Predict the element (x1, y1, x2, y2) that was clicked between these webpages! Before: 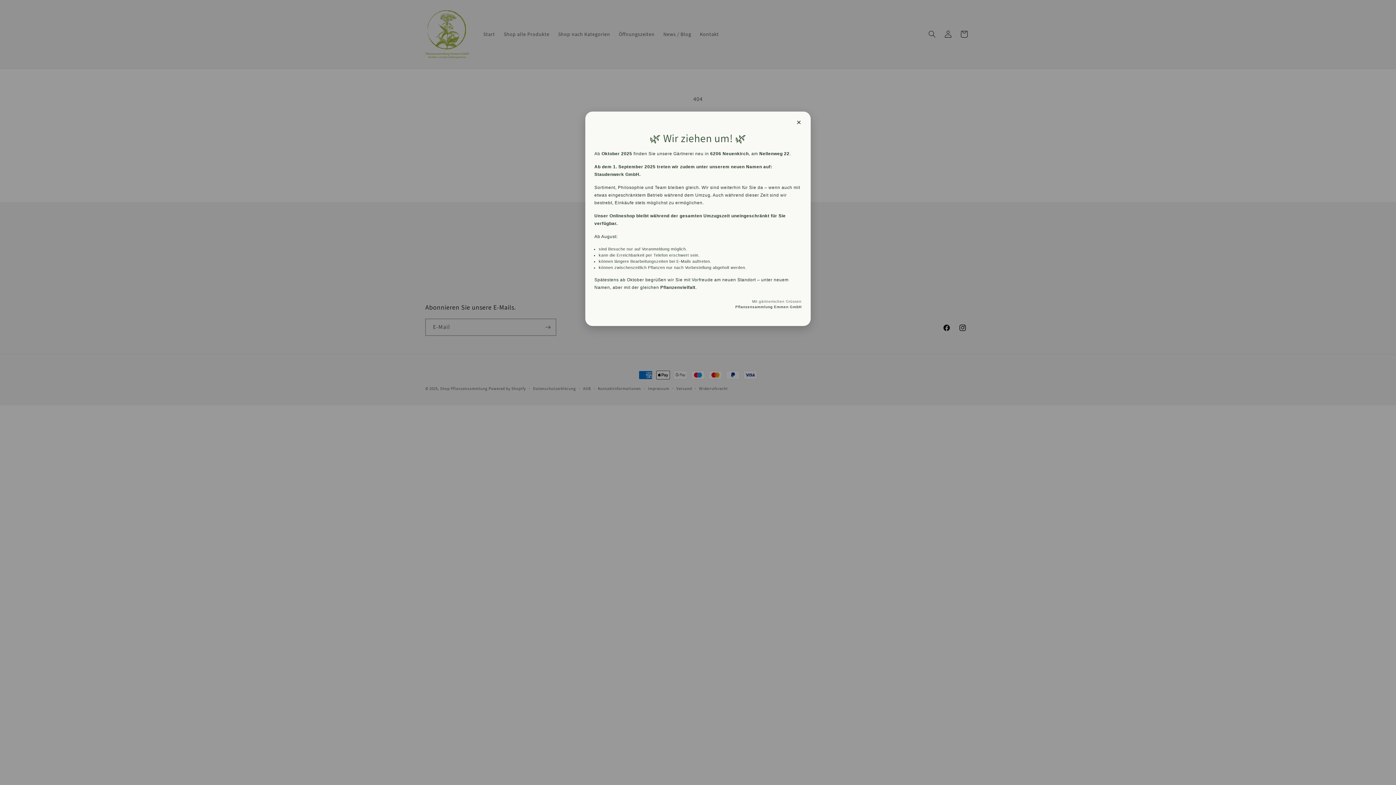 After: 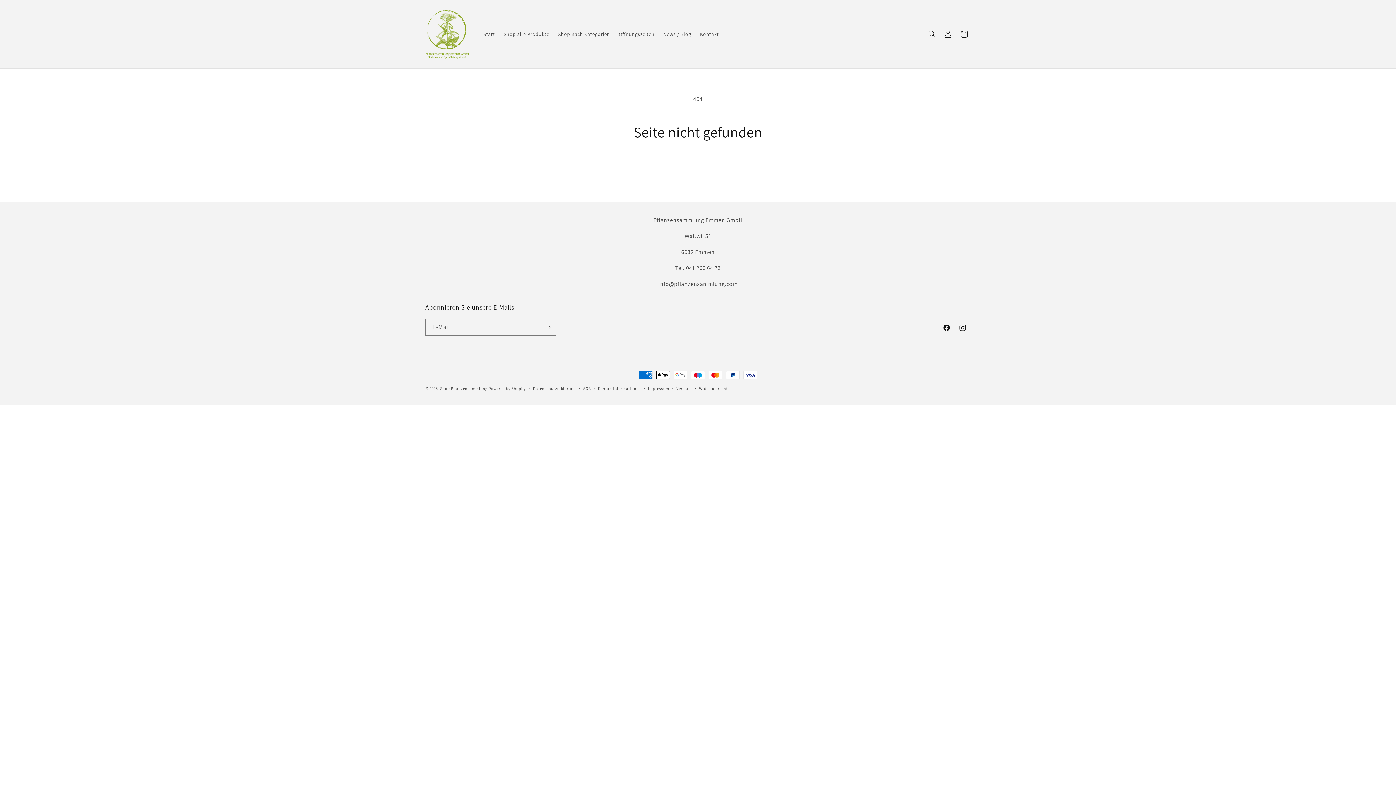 Action: bbox: (794, 117, 803, 127) label: ×